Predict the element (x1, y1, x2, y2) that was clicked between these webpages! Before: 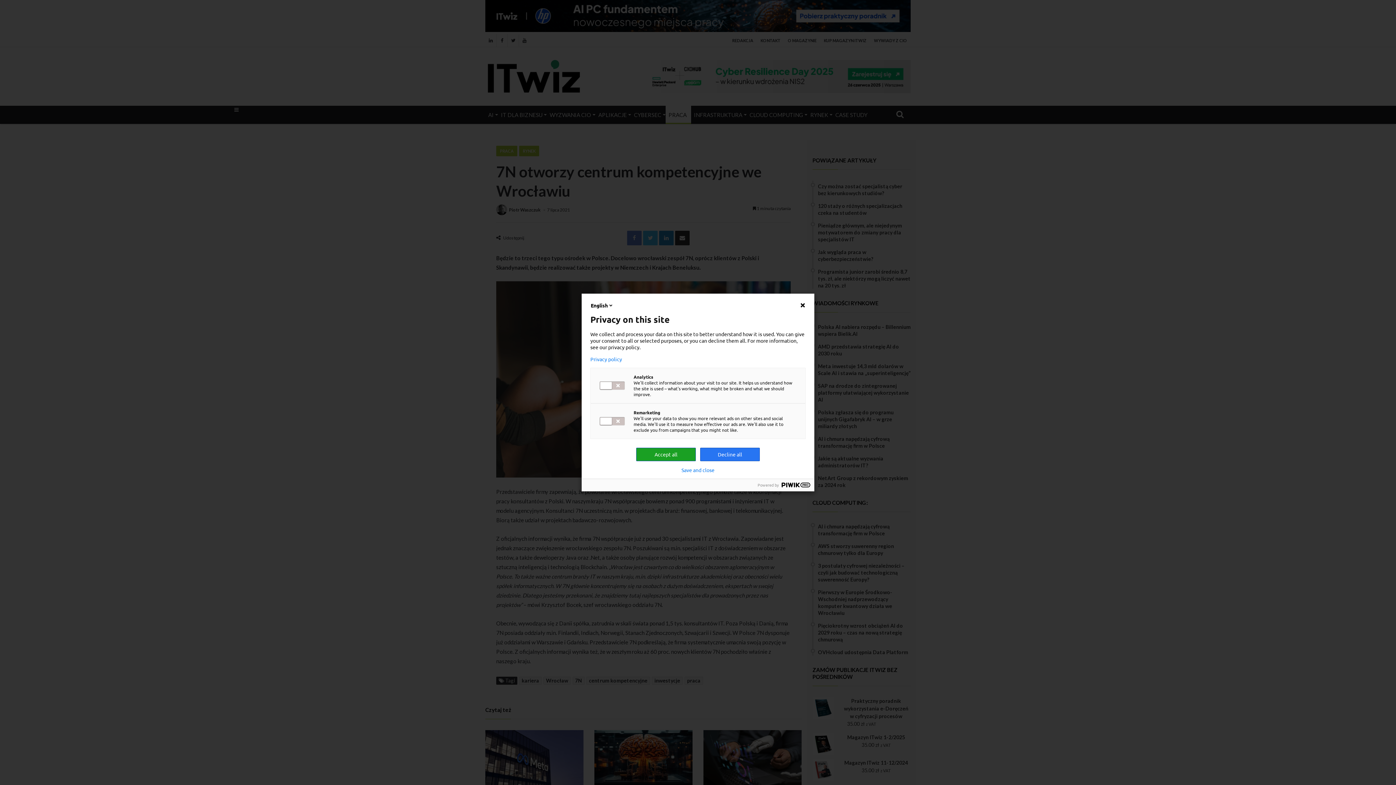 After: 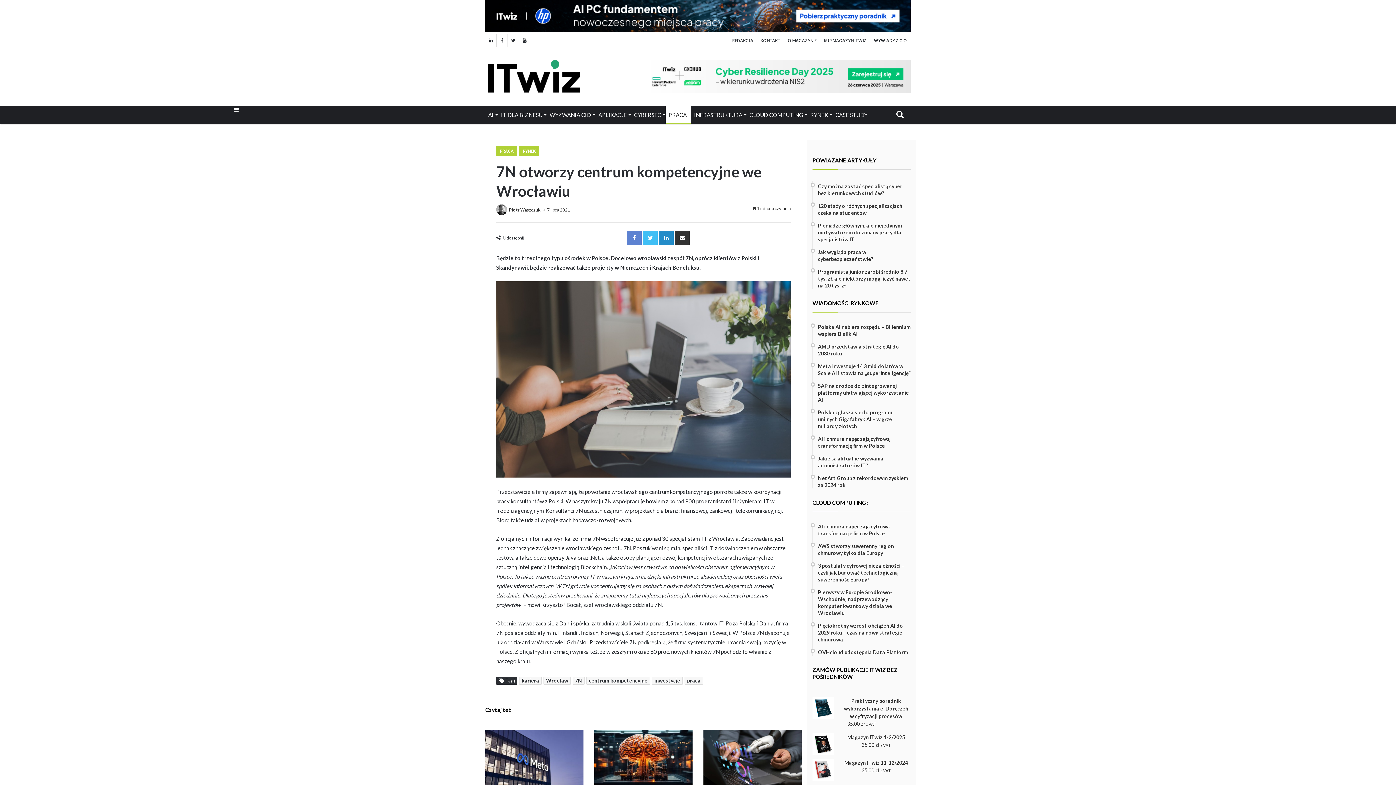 Action: bbox: (636, 448, 696, 461) label: Accept all